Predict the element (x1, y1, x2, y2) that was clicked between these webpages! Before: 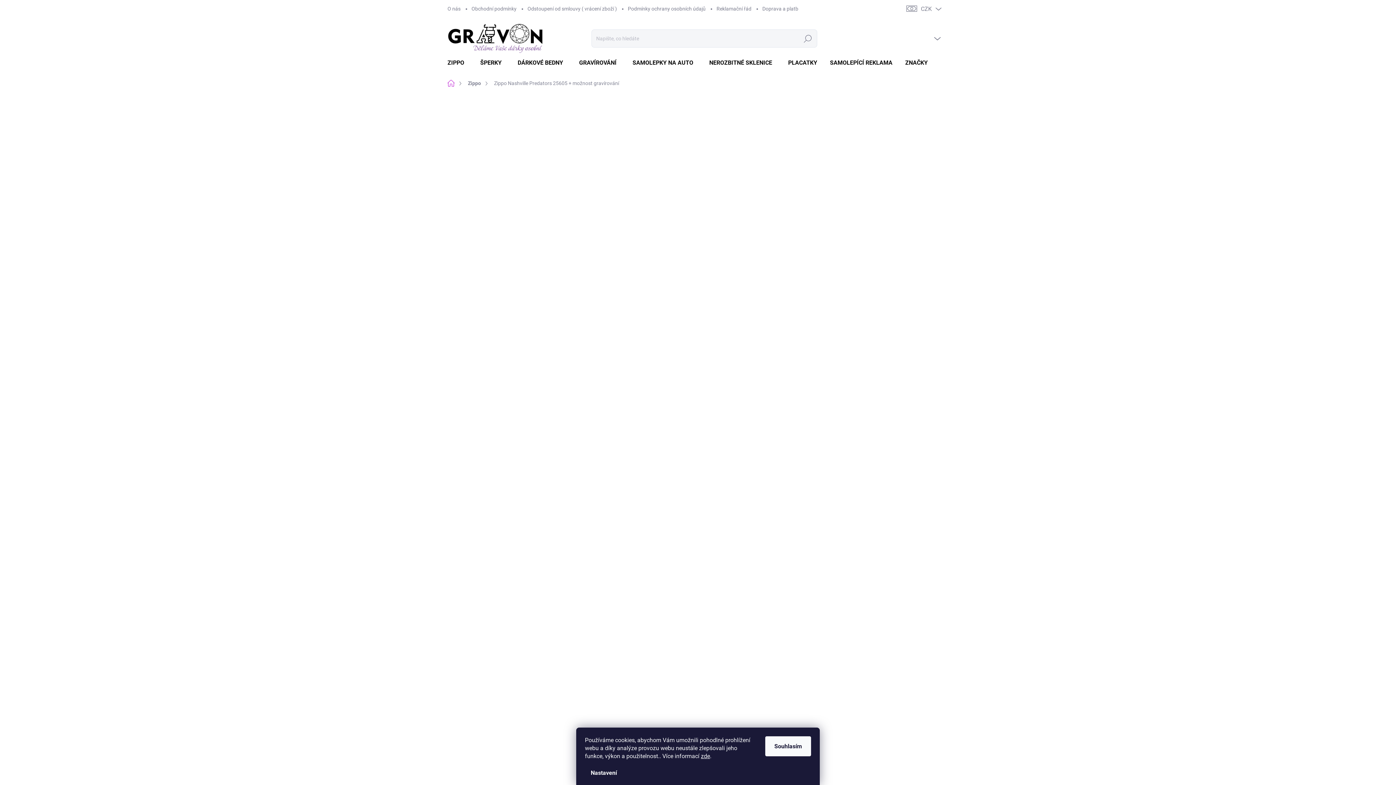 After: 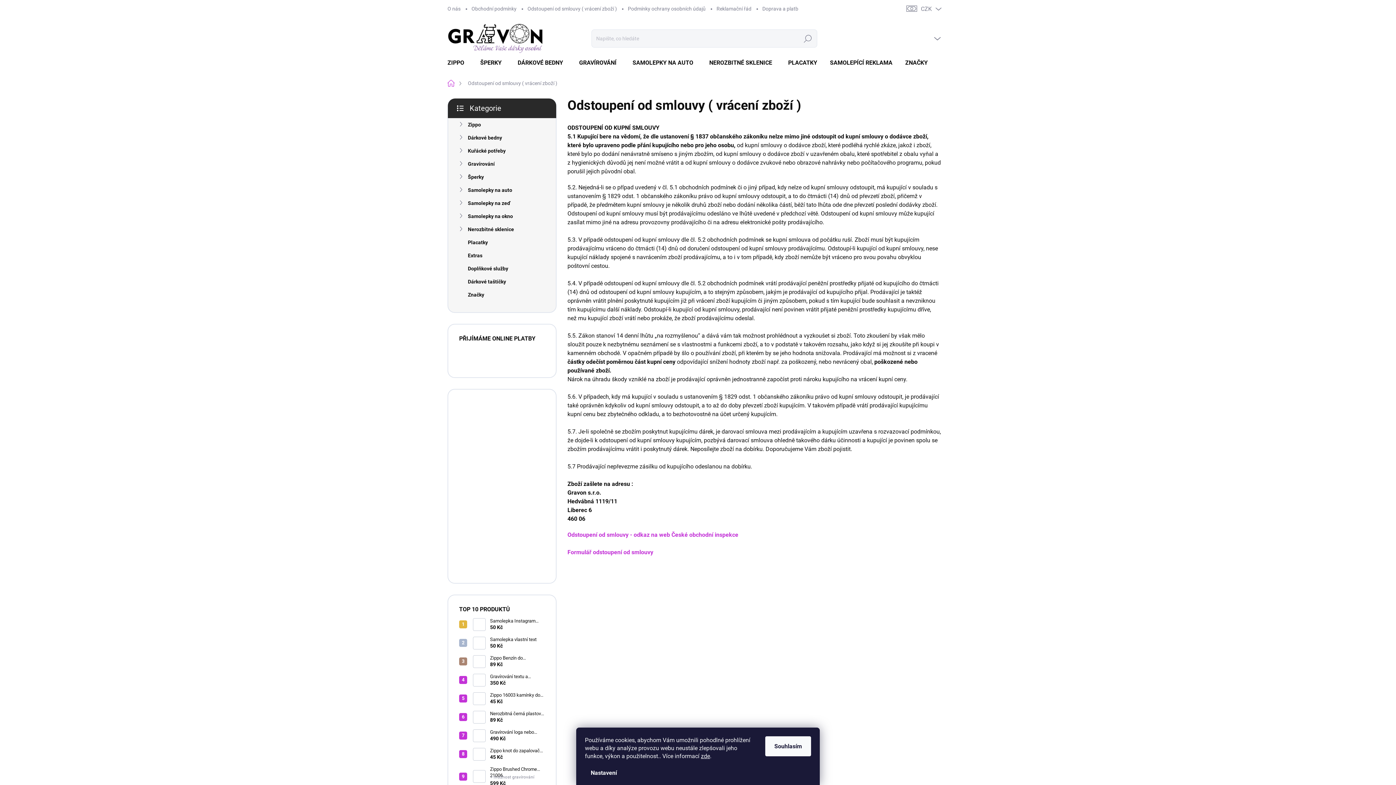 Action: bbox: (522, 0, 622, 17) label: Odstoupení od smlouvy ( vrácení zboží )